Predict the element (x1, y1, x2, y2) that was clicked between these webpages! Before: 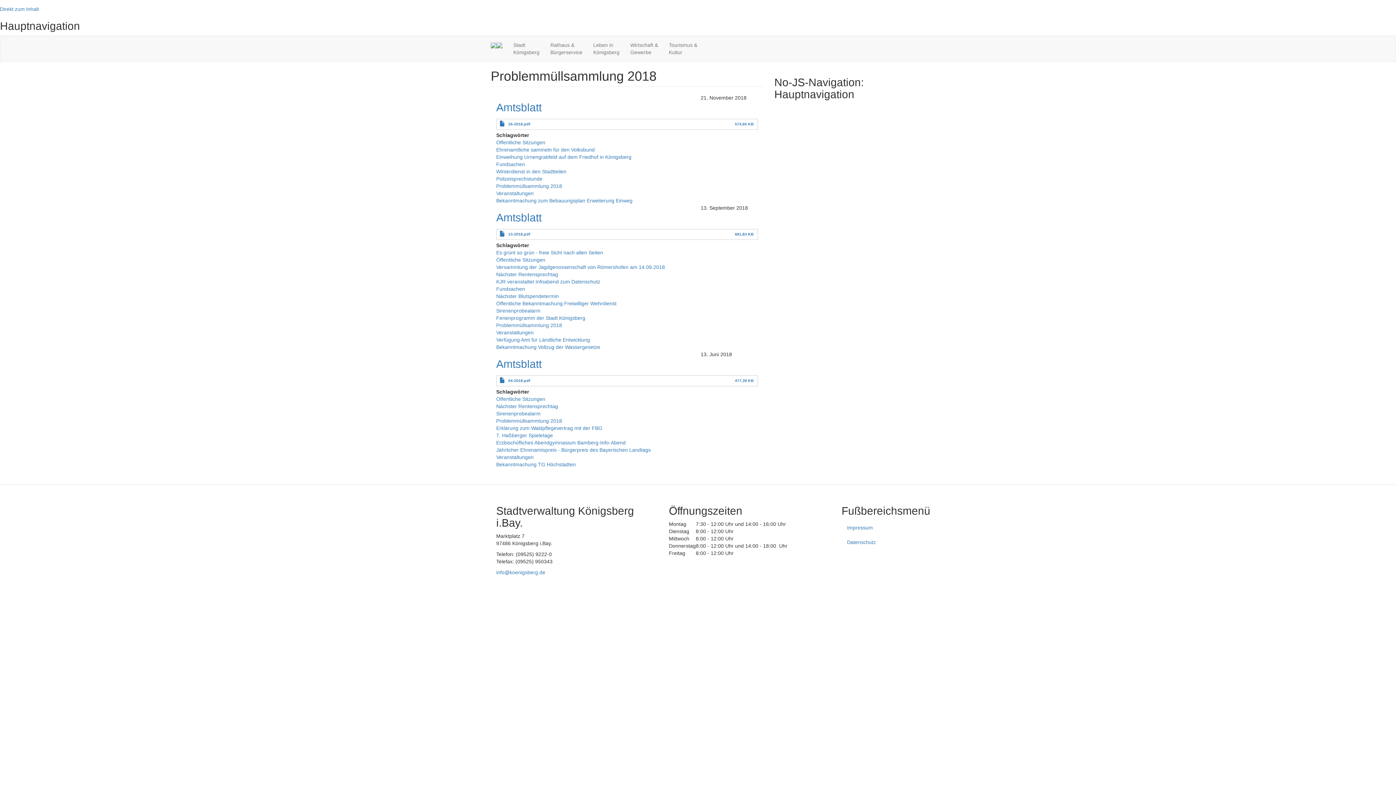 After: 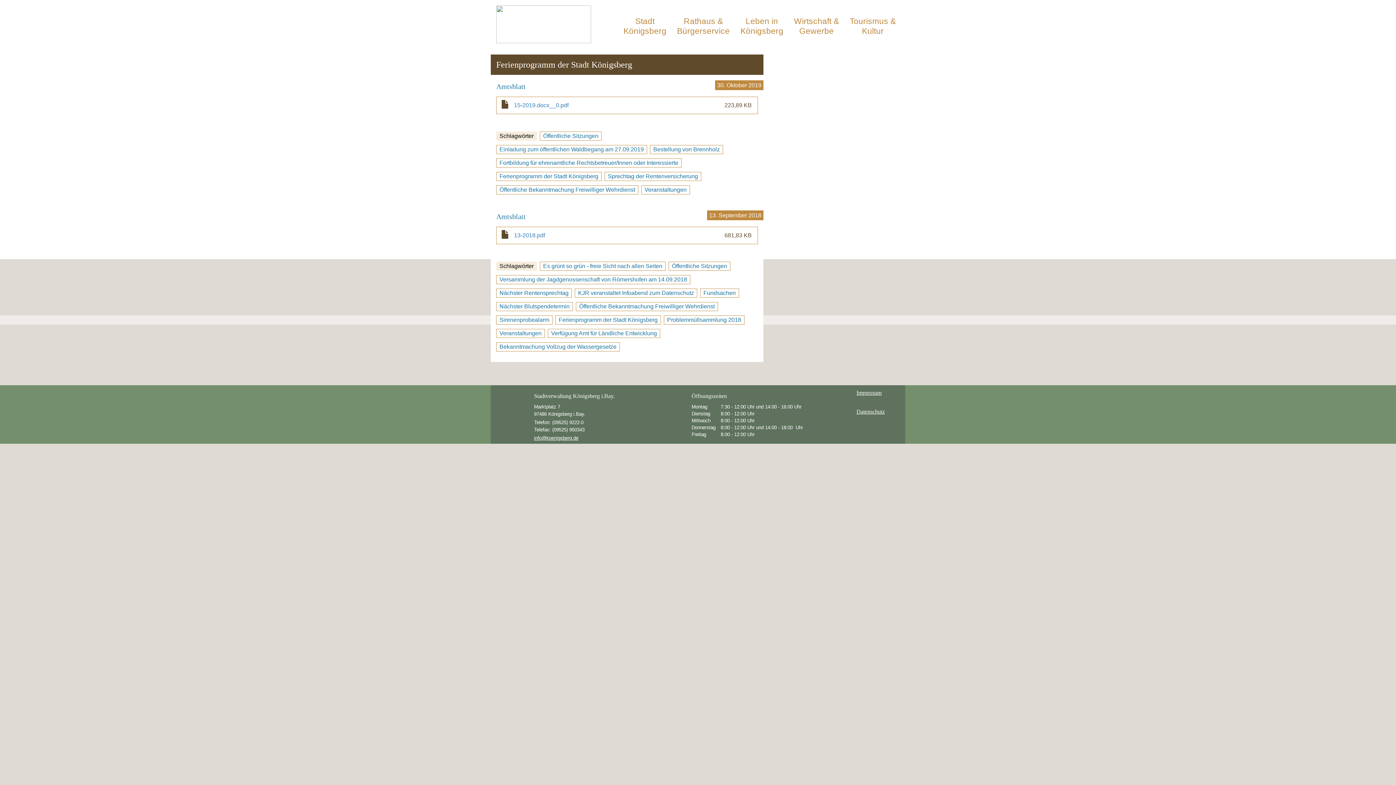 Action: label: Ferienprogramm der Stadt Königsberg bbox: (496, 315, 585, 321)